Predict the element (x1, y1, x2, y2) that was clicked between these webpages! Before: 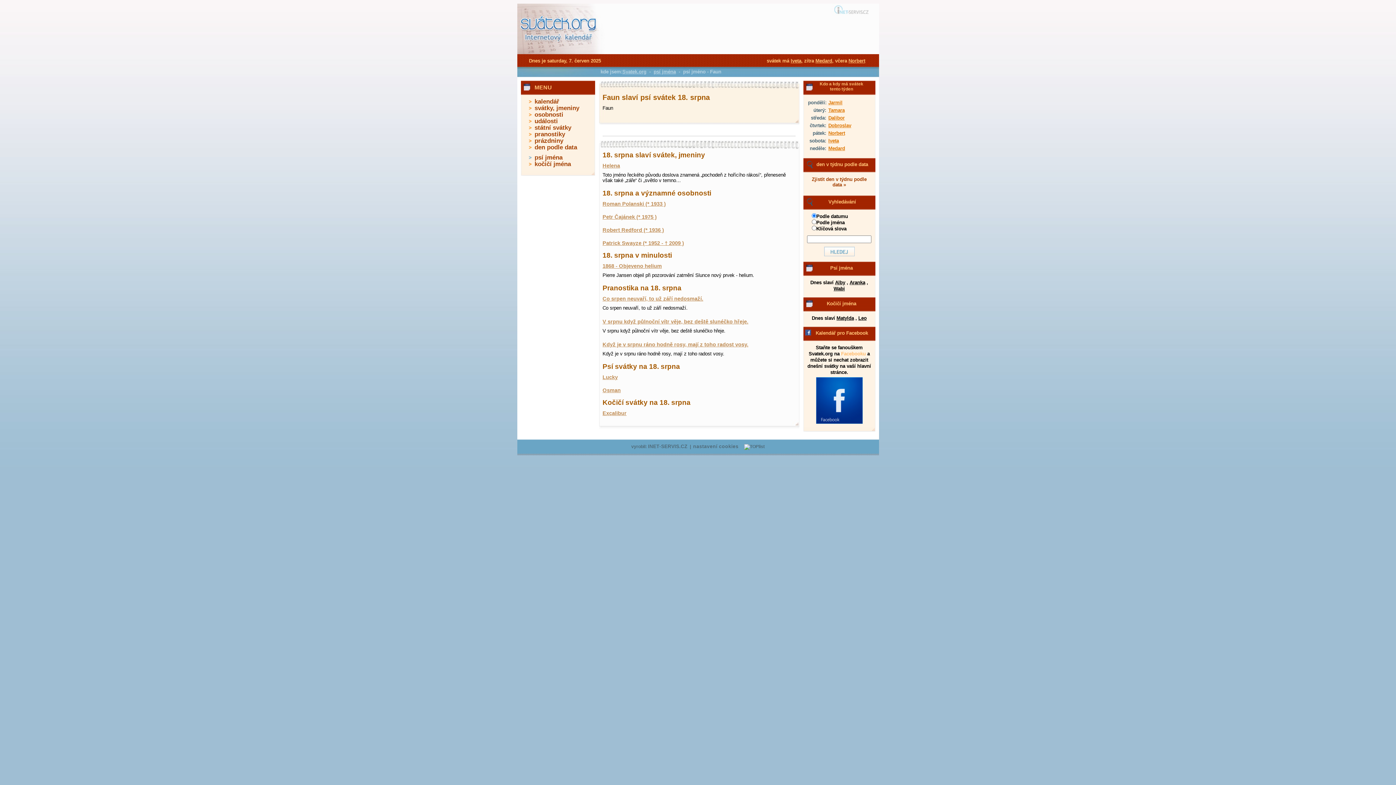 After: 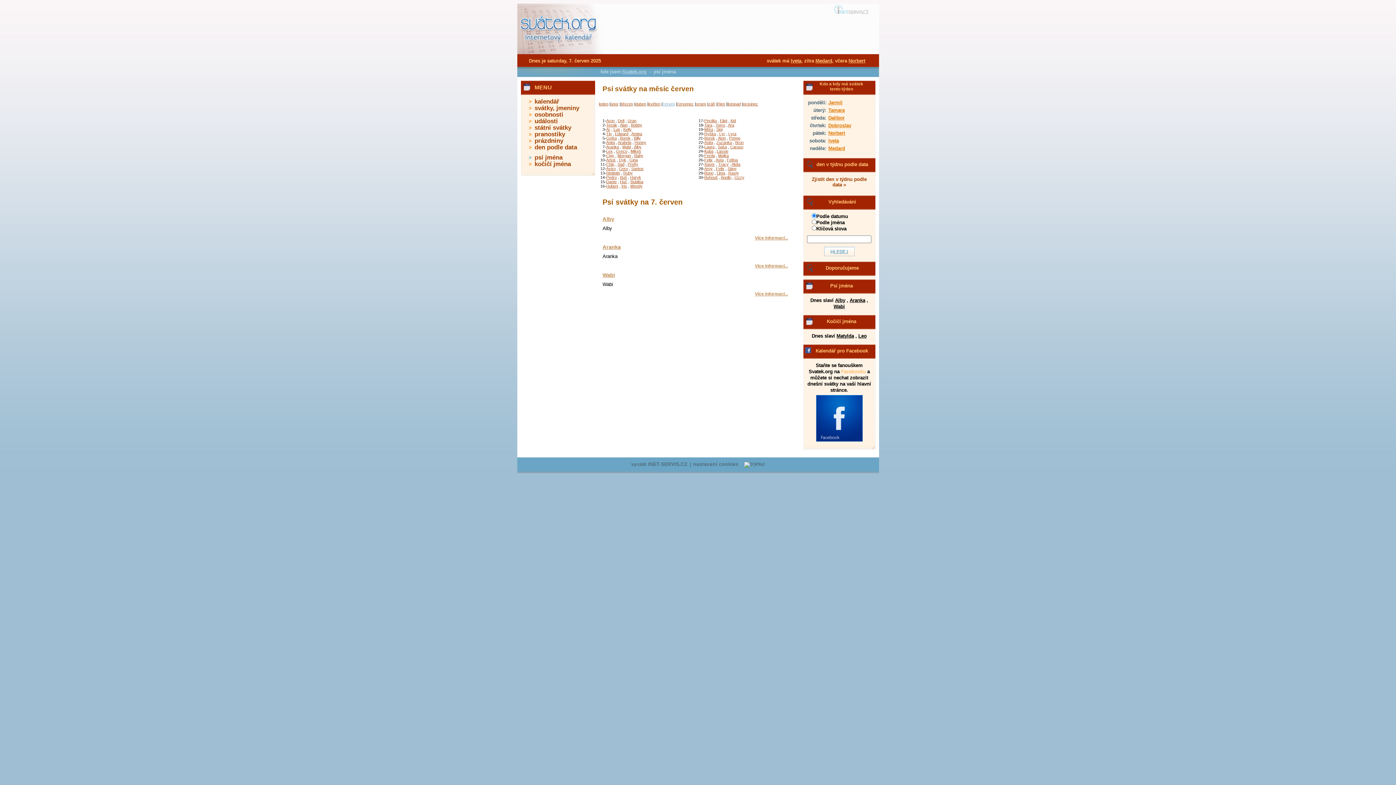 Action: label: psí jména bbox: (534, 154, 562, 161)